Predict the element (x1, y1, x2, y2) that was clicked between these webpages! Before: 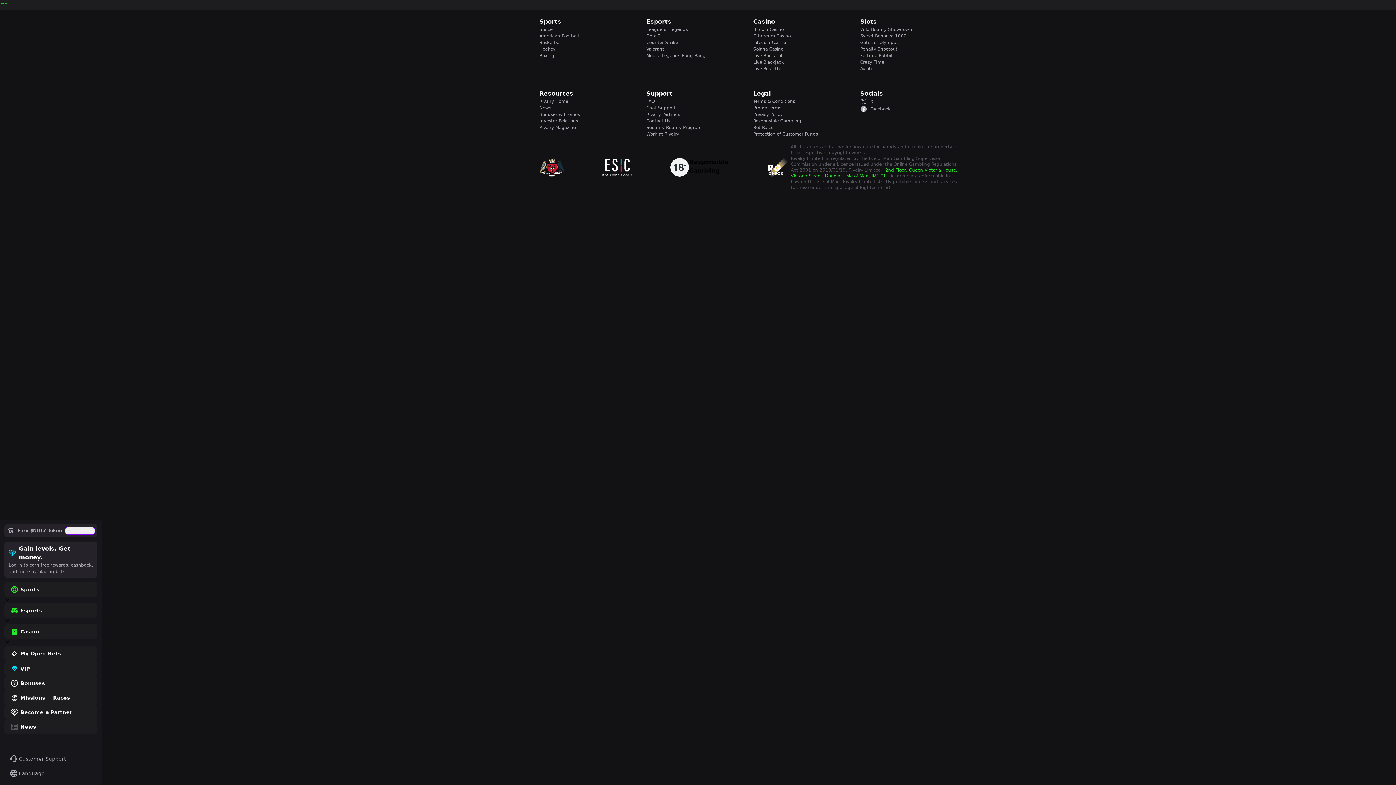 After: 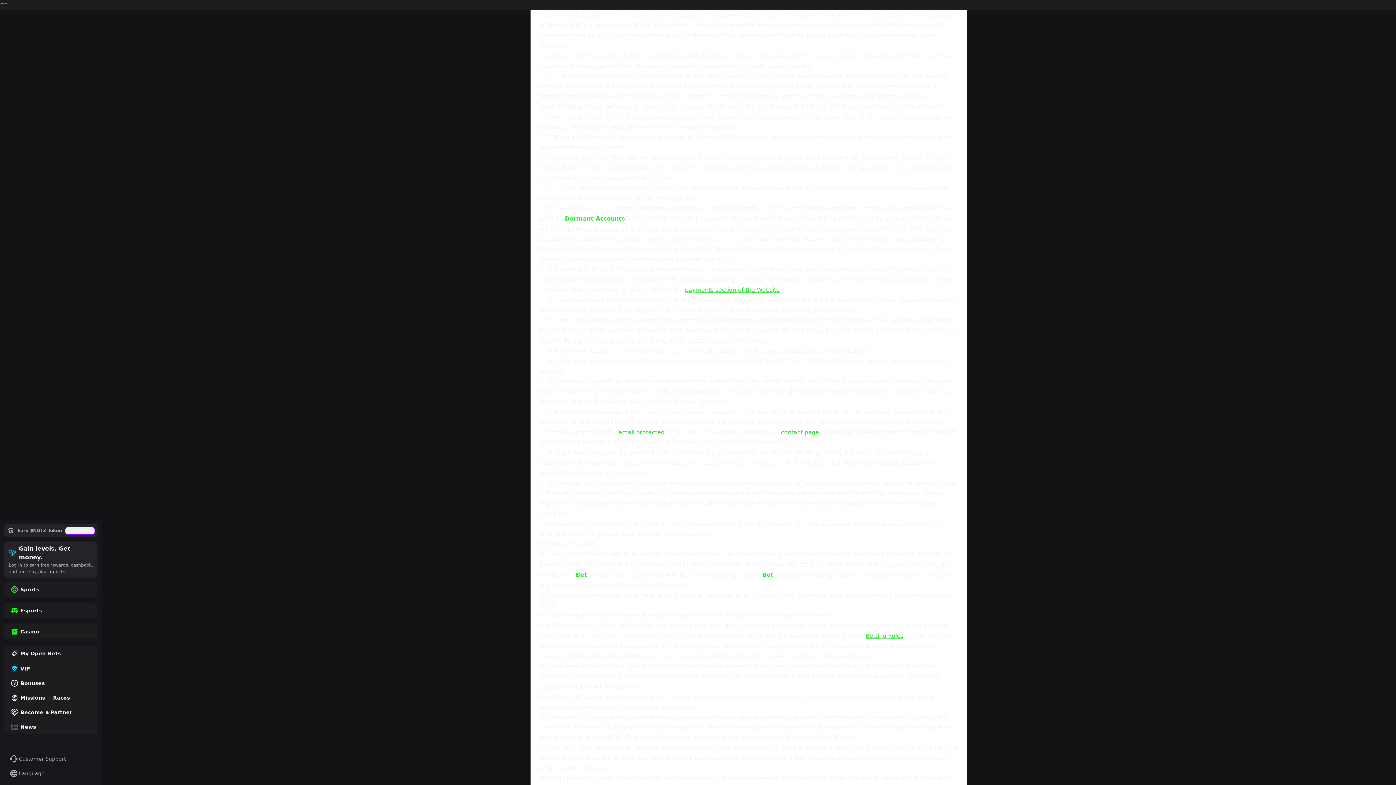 Action: bbox: (753, 130, 851, 137) label: Protection of Customer Funds